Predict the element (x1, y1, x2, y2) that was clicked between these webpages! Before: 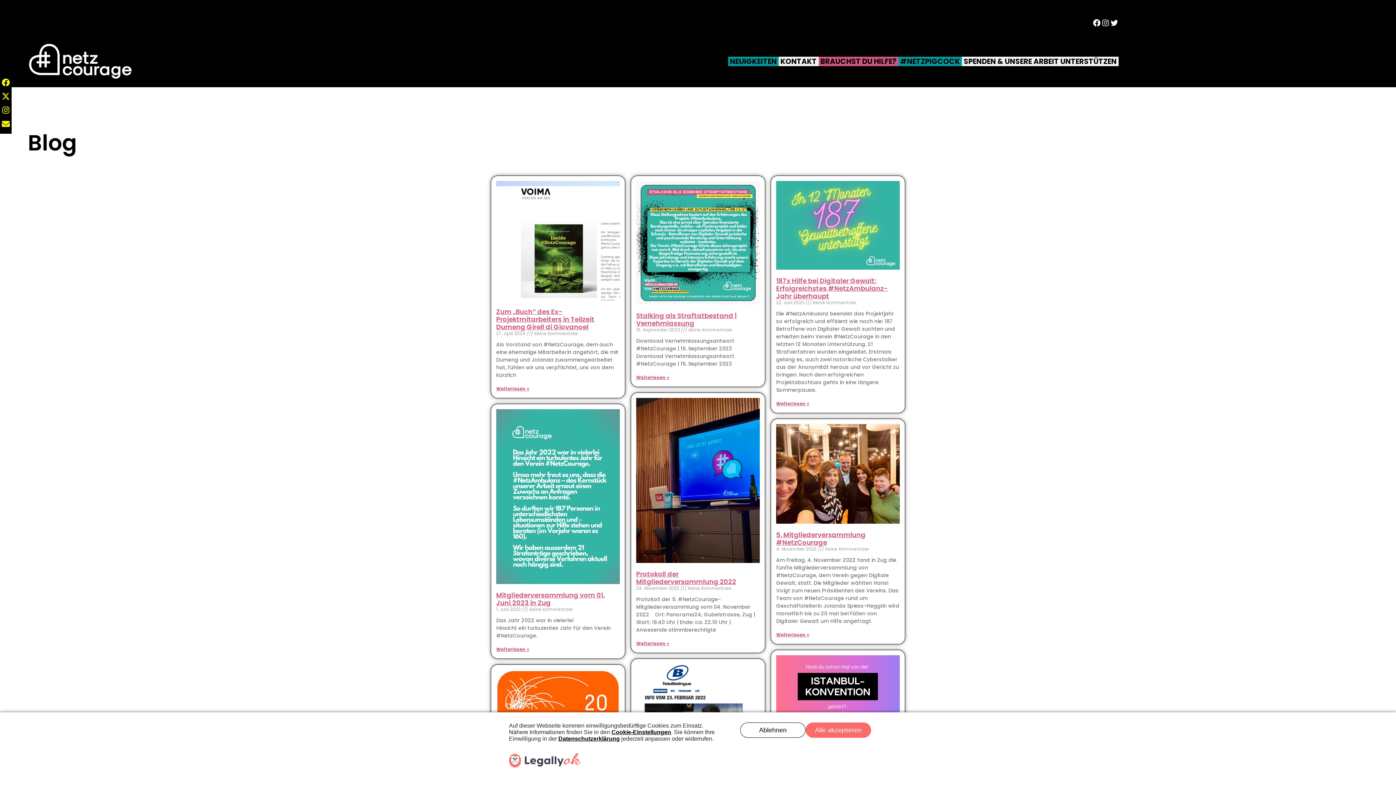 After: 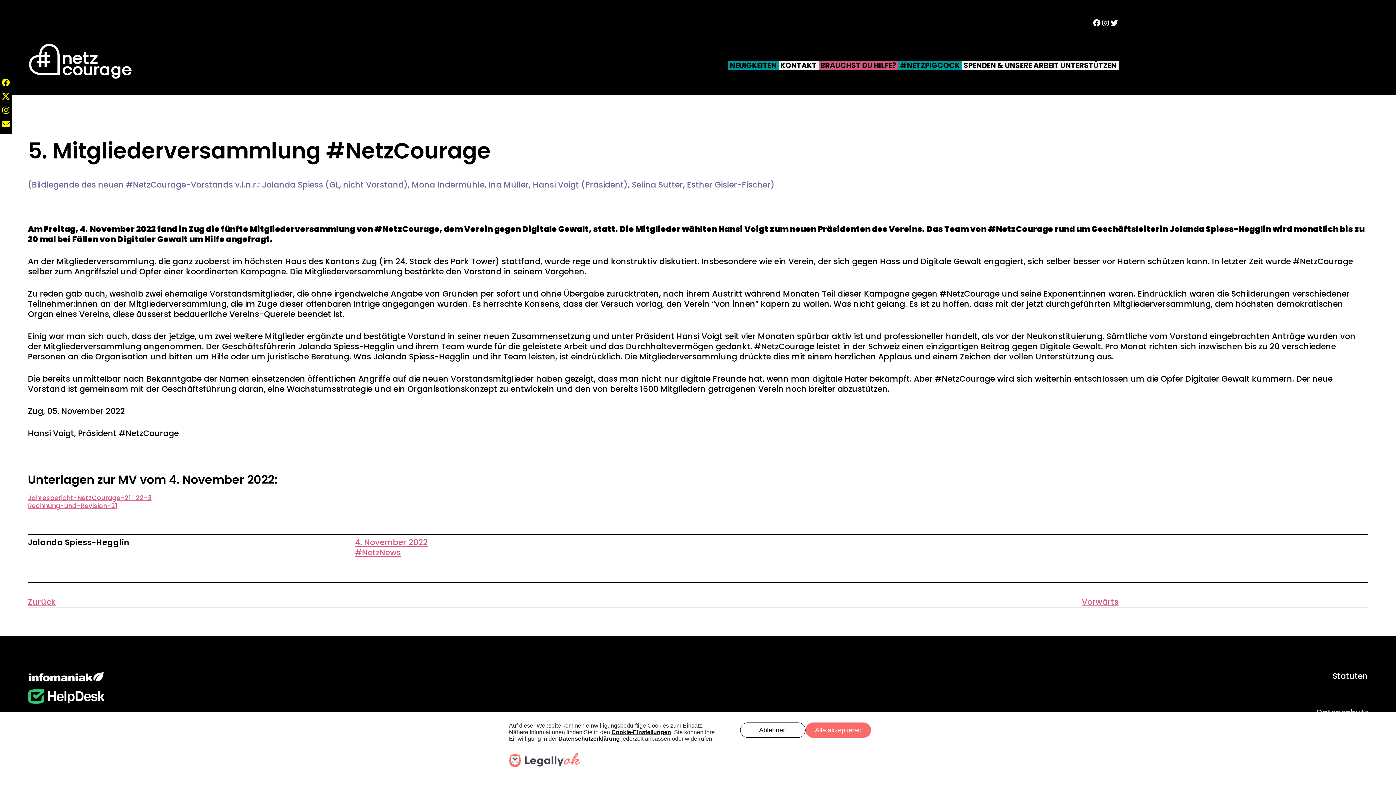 Action: bbox: (776, 530, 865, 547) label: 5. Mitgliederversammlung #NetzCourage